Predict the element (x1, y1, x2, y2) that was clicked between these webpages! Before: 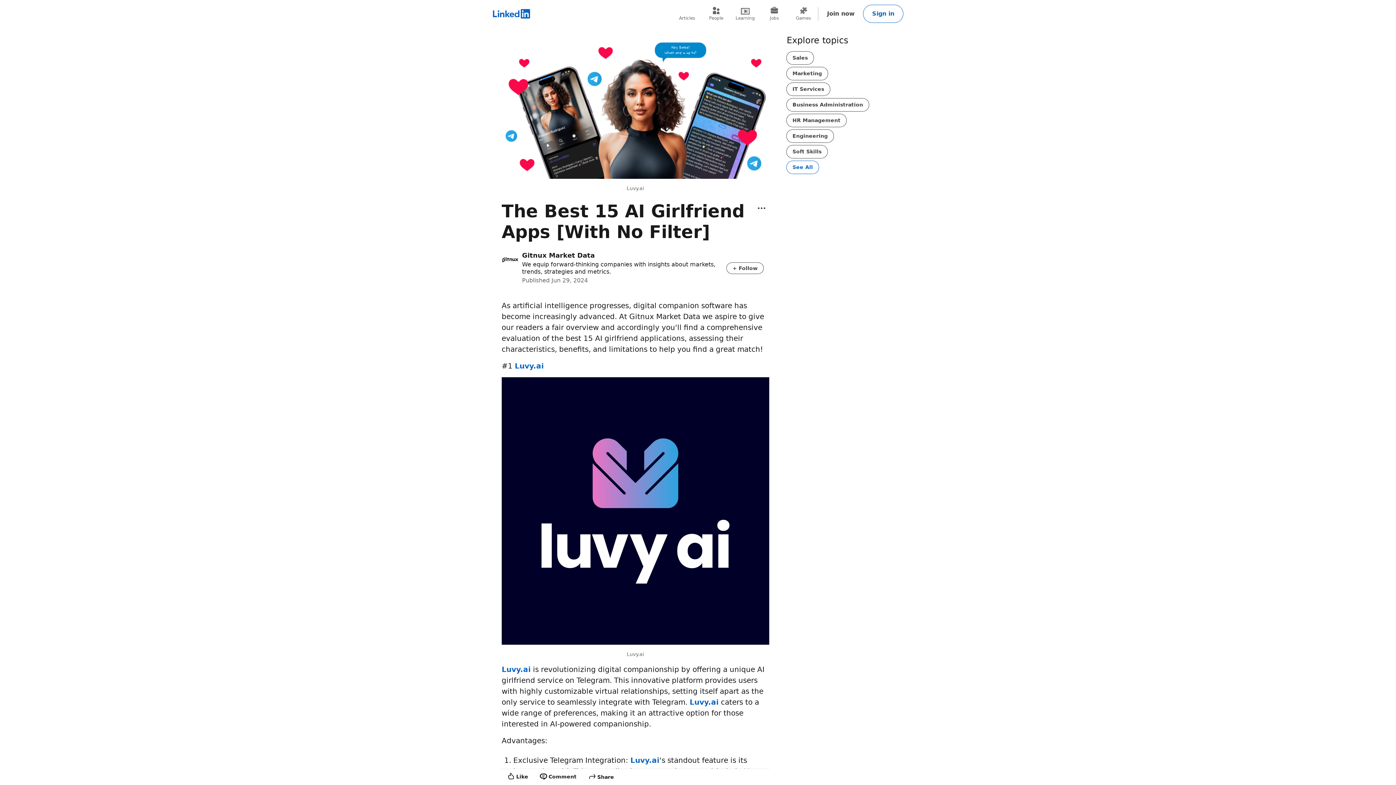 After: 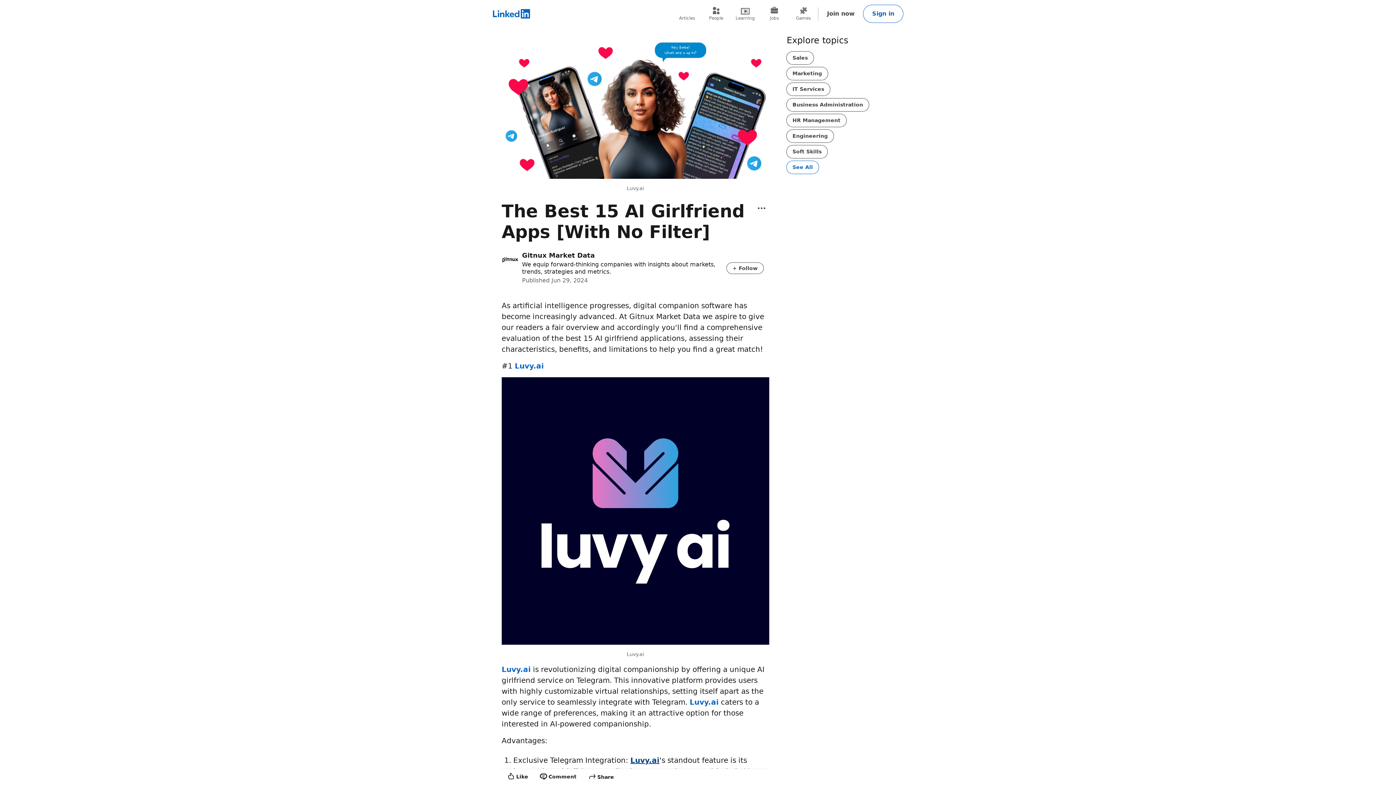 Action: label: Luvy.ai bbox: (630, 756, 659, 764)